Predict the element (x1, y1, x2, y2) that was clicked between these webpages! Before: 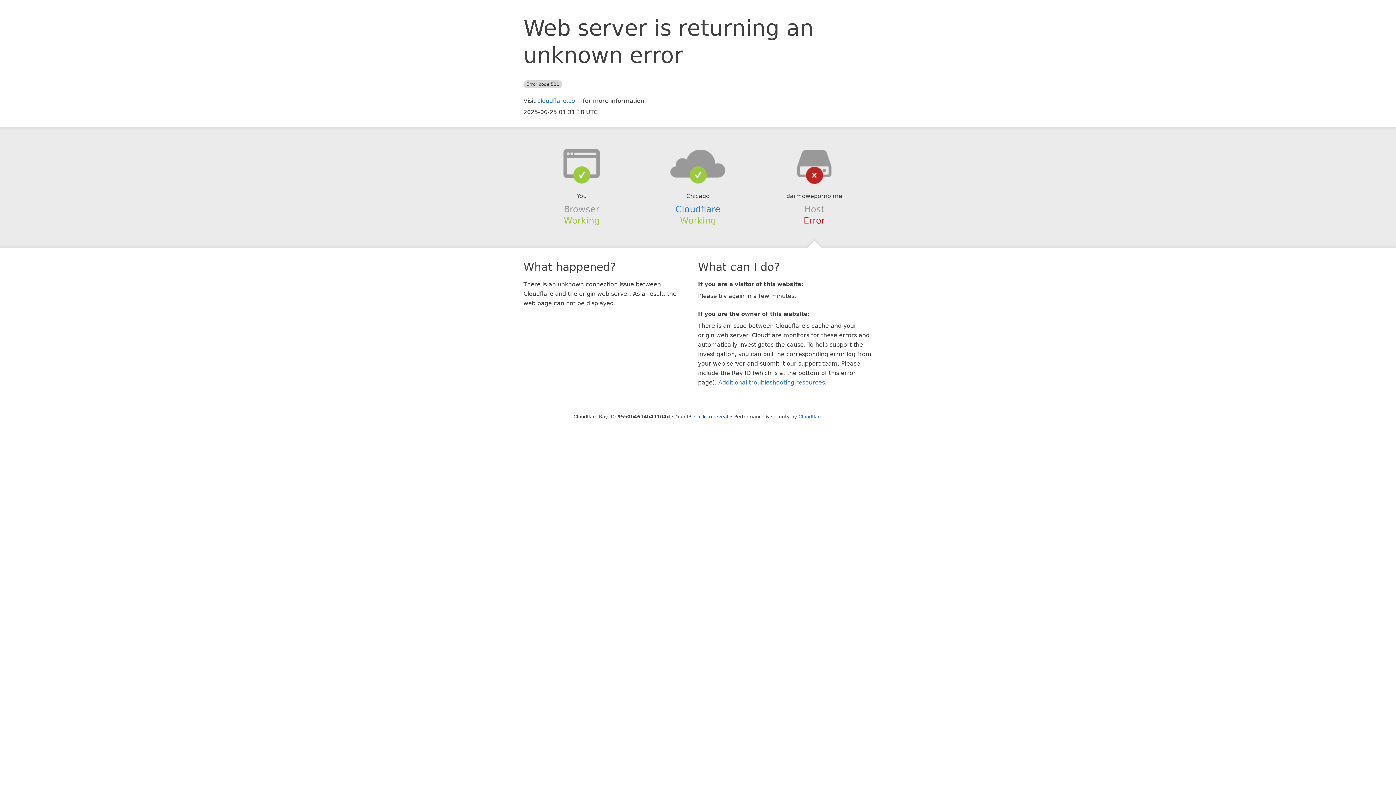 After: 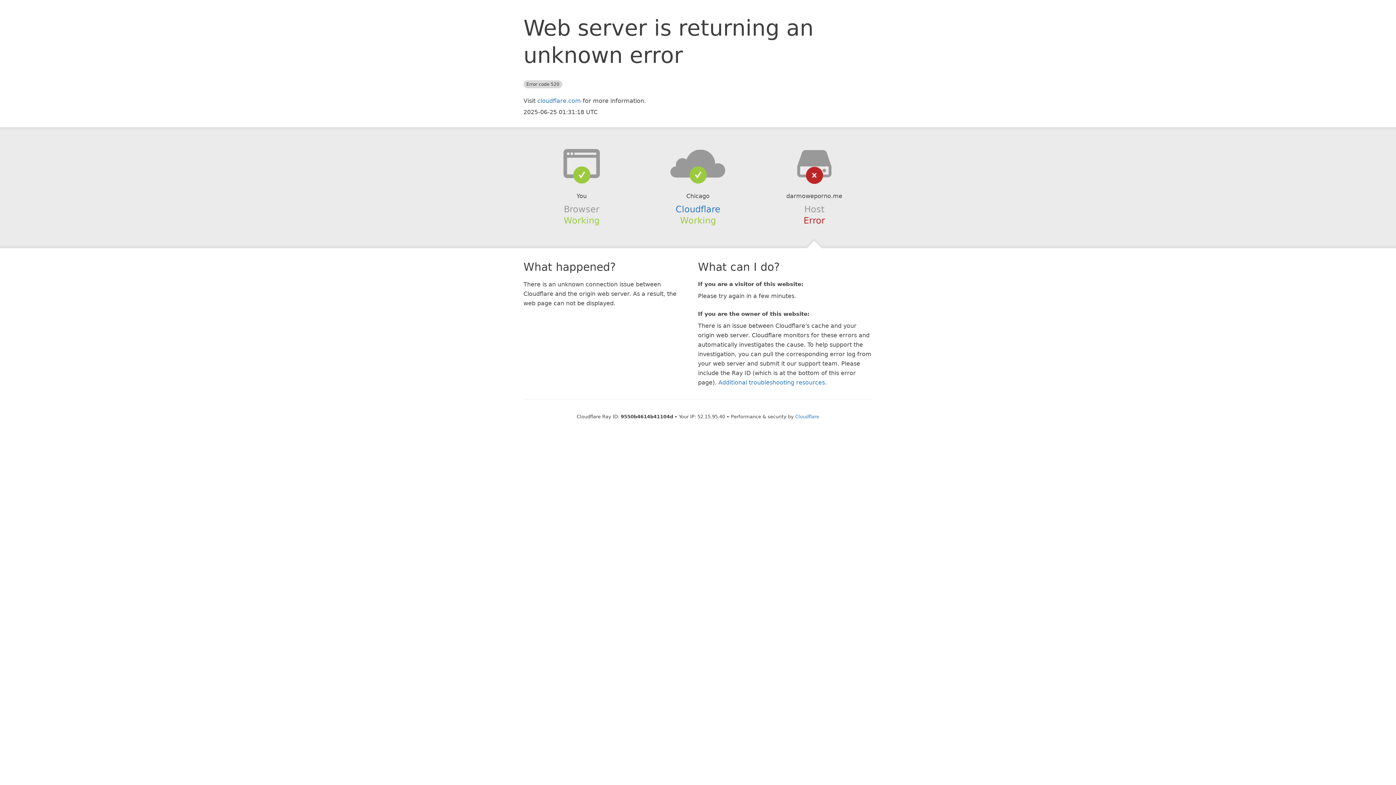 Action: bbox: (694, 414, 728, 419) label: Click to reveal